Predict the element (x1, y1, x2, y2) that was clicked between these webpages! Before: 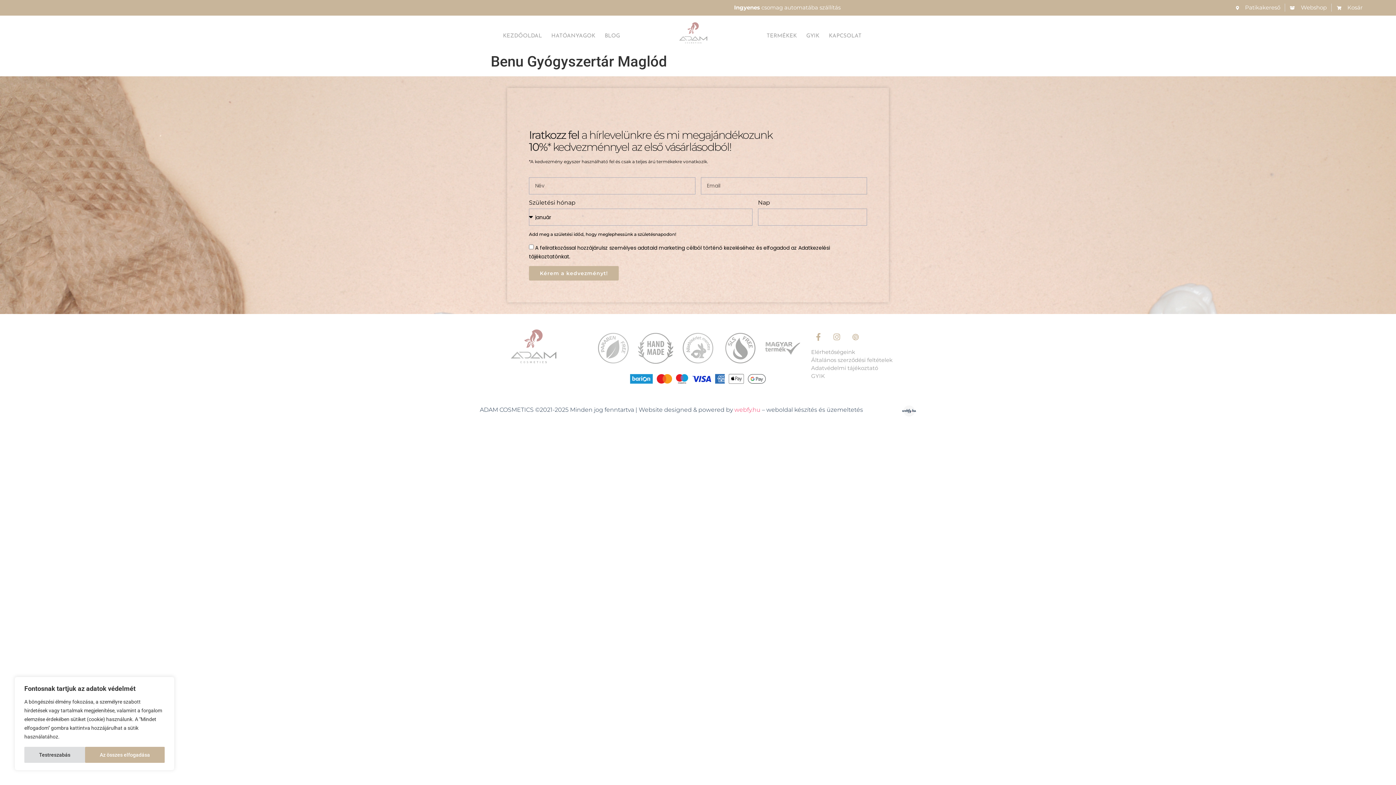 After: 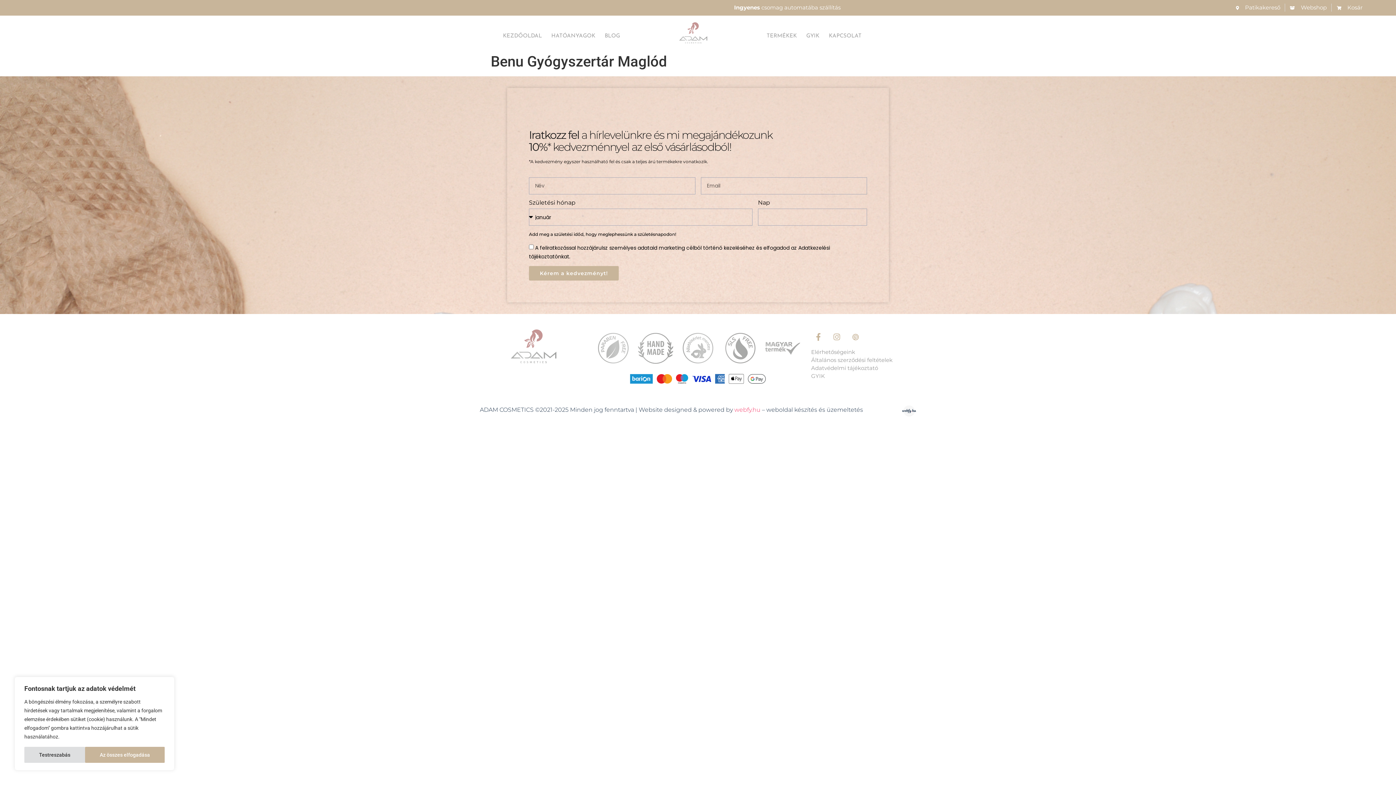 Action: bbox: (734, 406, 863, 413) label: webfy.hu – weboldal készítés és üzemeltetés